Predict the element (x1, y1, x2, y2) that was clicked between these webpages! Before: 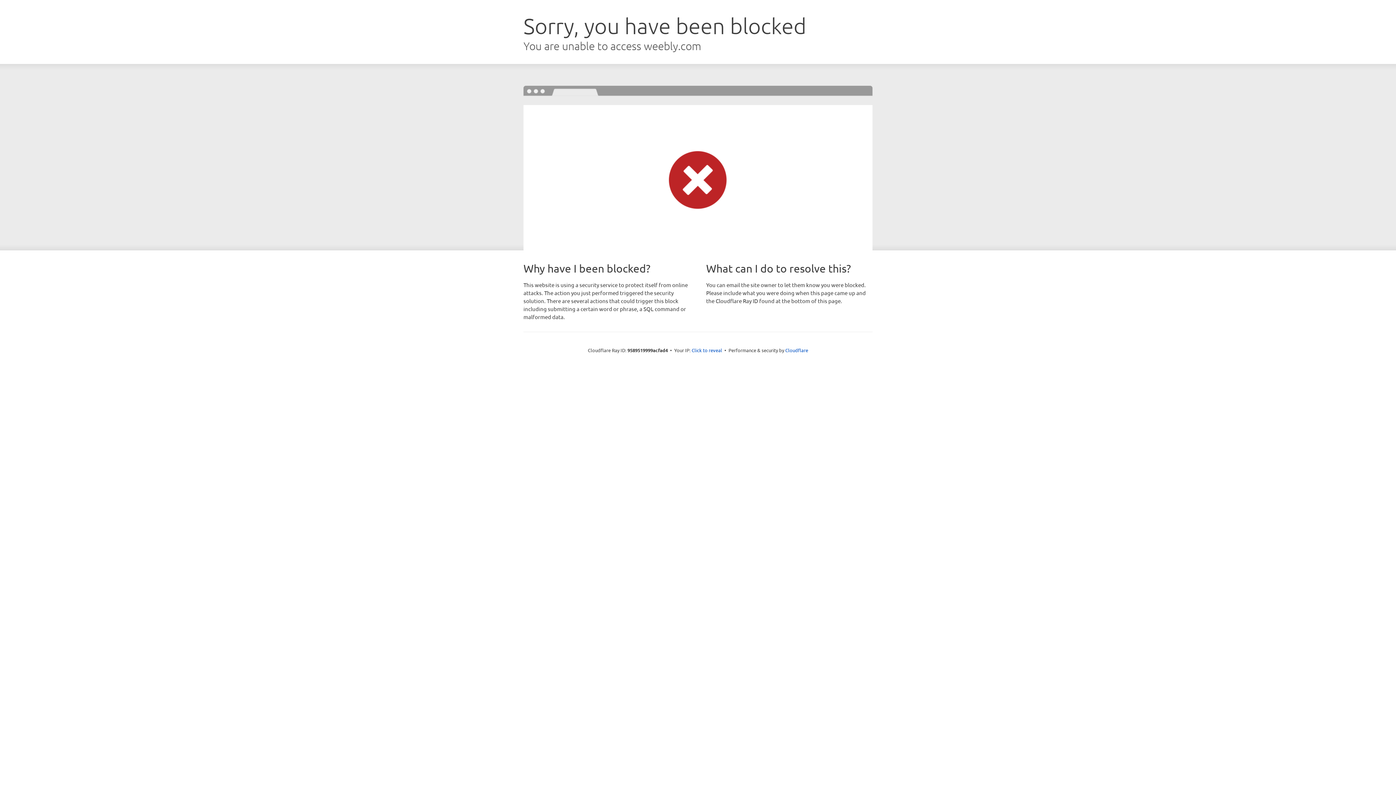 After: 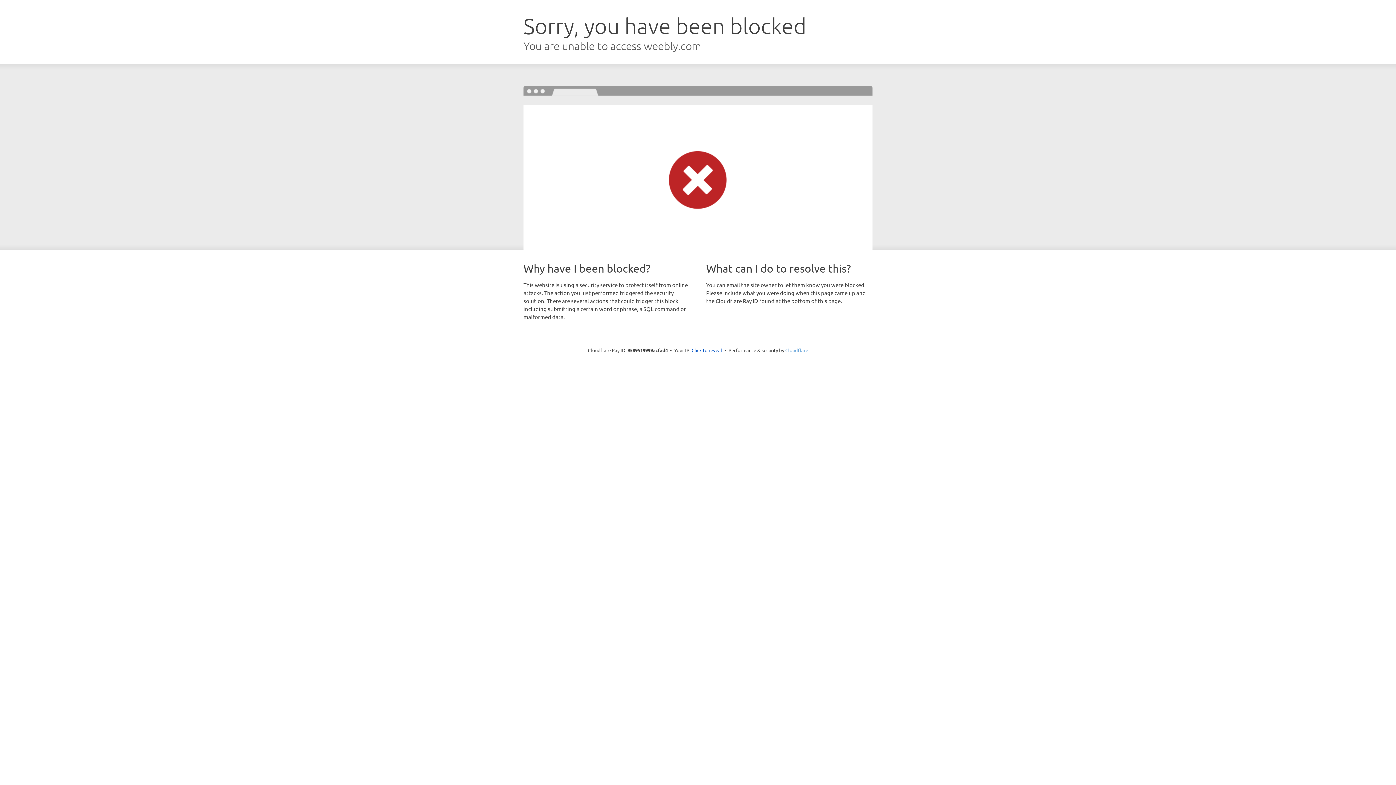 Action: bbox: (785, 347, 808, 353) label: Cloudflare